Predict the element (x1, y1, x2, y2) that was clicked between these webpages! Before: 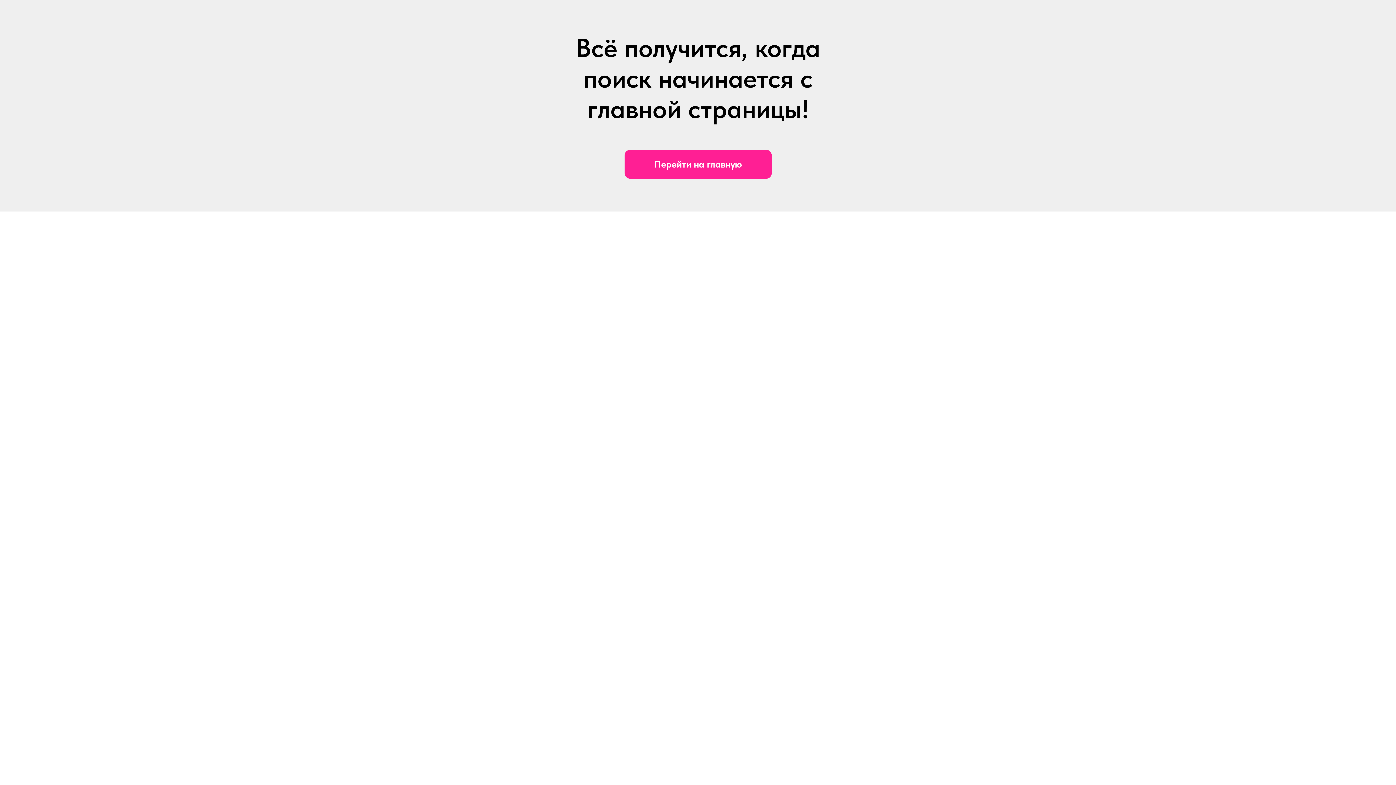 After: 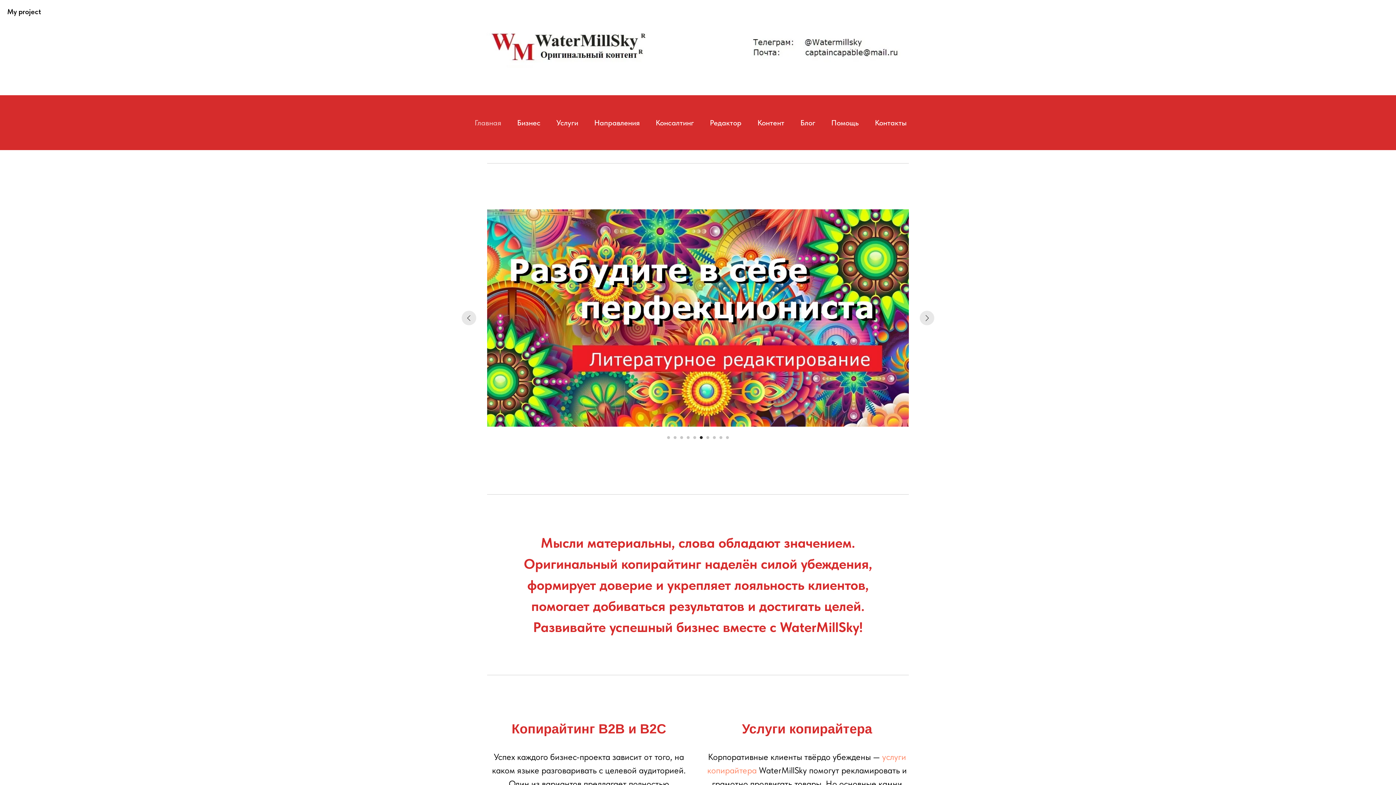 Action: label: Перейти на главную bbox: (624, 149, 771, 178)